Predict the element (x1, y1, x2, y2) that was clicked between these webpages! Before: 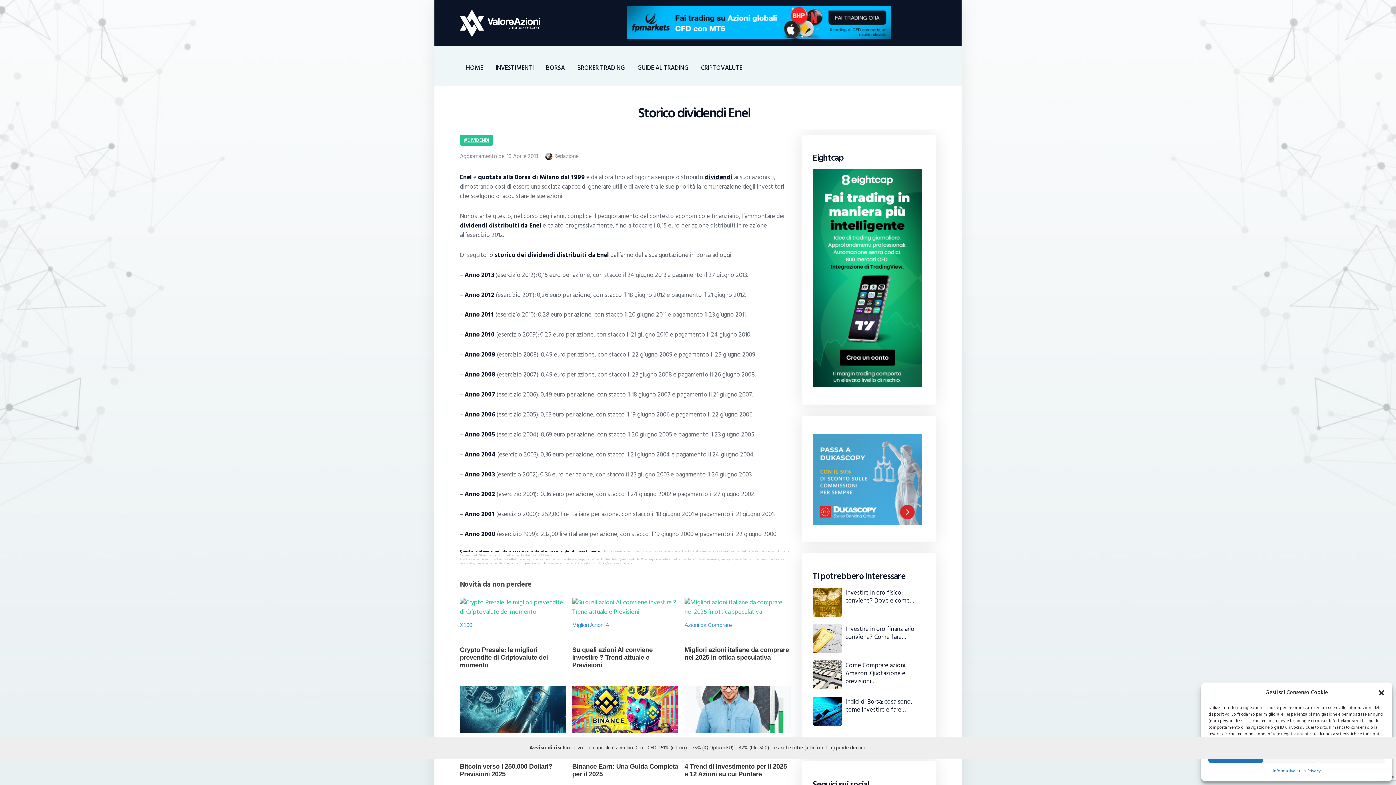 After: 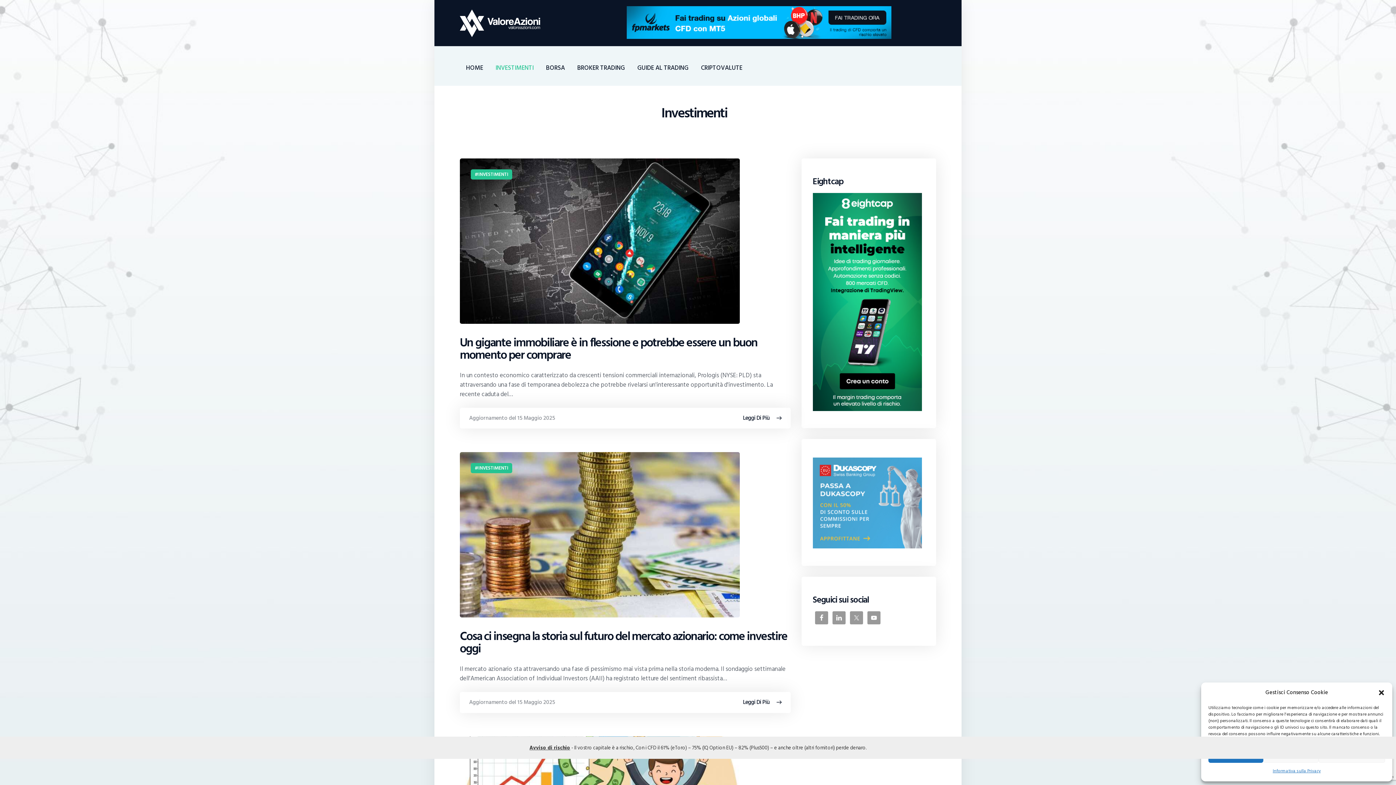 Action: bbox: (489, 56, 540, 79) label: INVESTIMENTI